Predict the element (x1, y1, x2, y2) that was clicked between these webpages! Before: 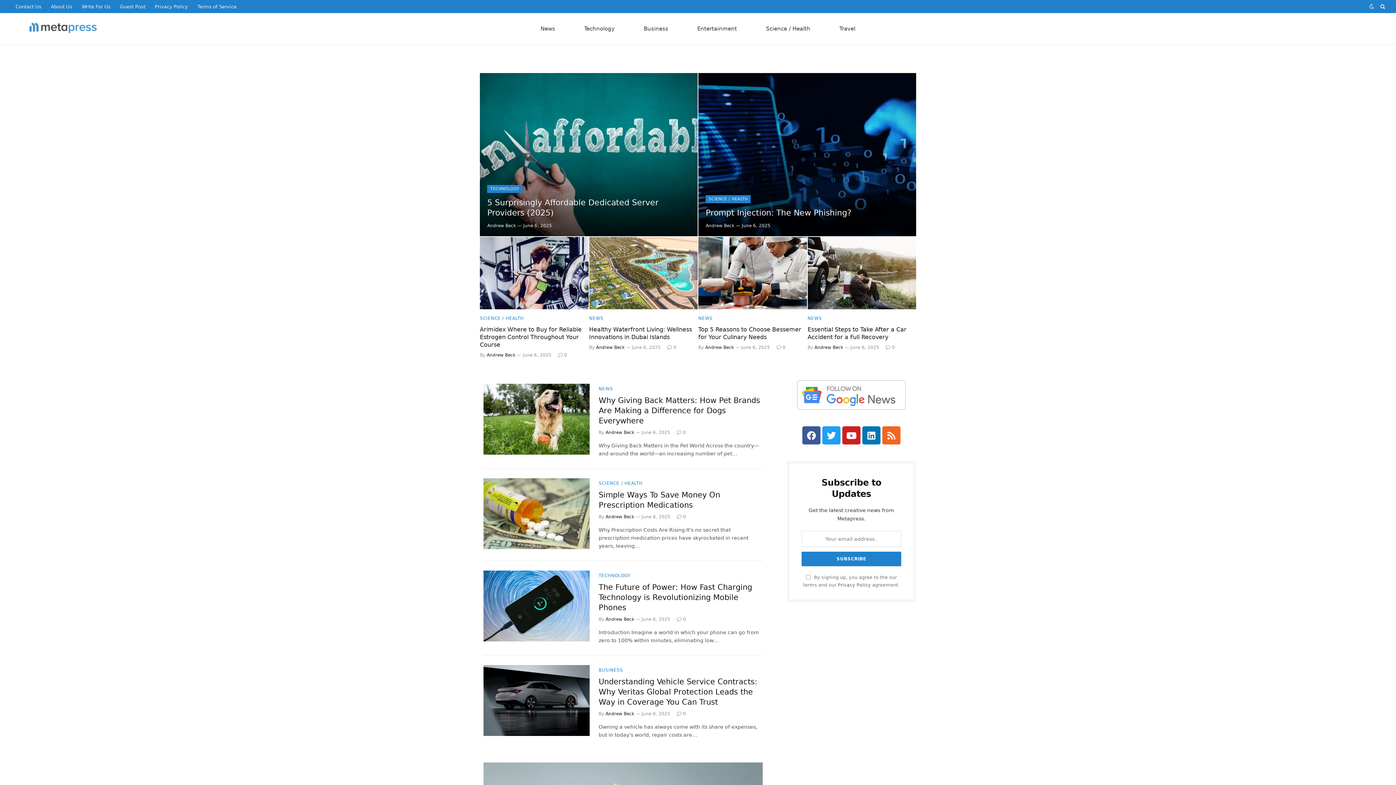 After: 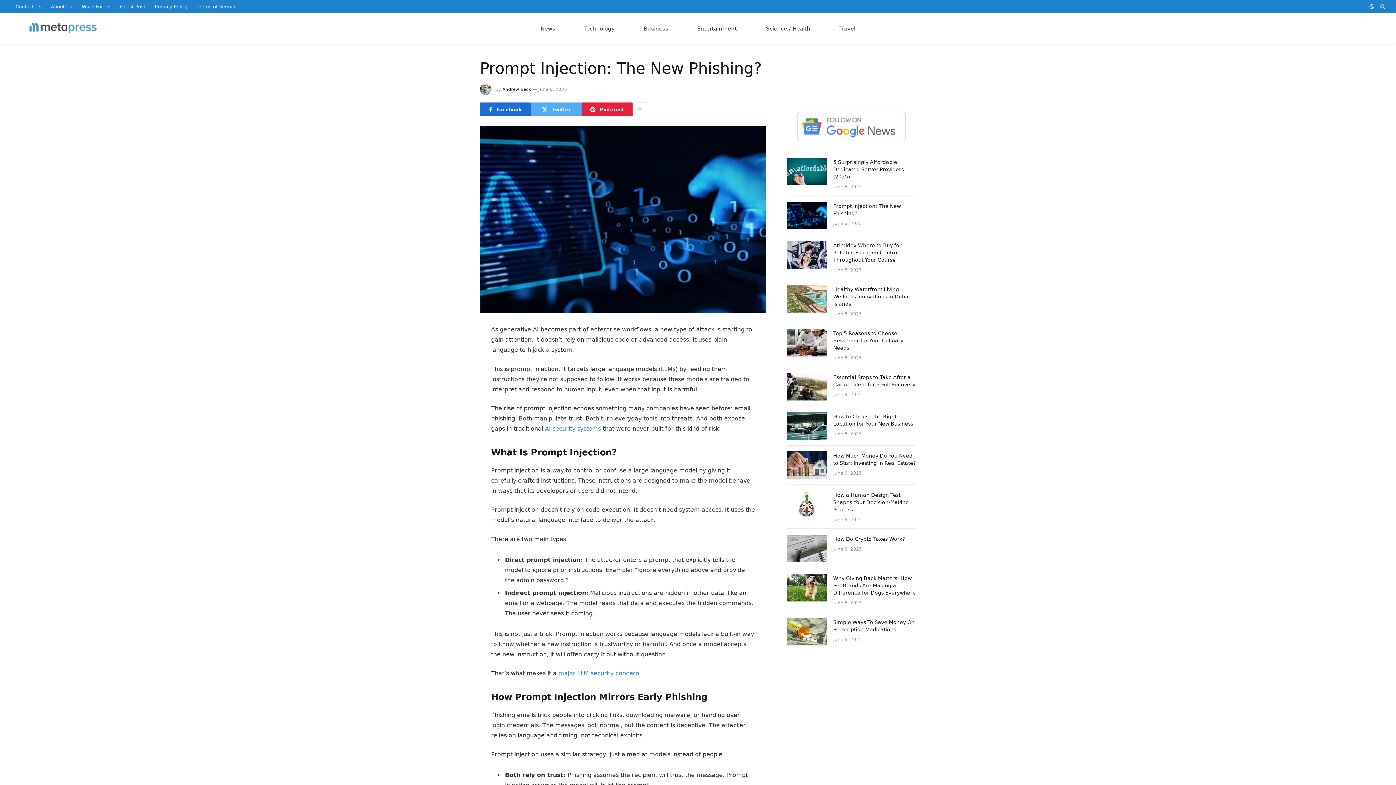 Action: label: Prompt Injection: The New Phishing? bbox: (705, 207, 908, 218)